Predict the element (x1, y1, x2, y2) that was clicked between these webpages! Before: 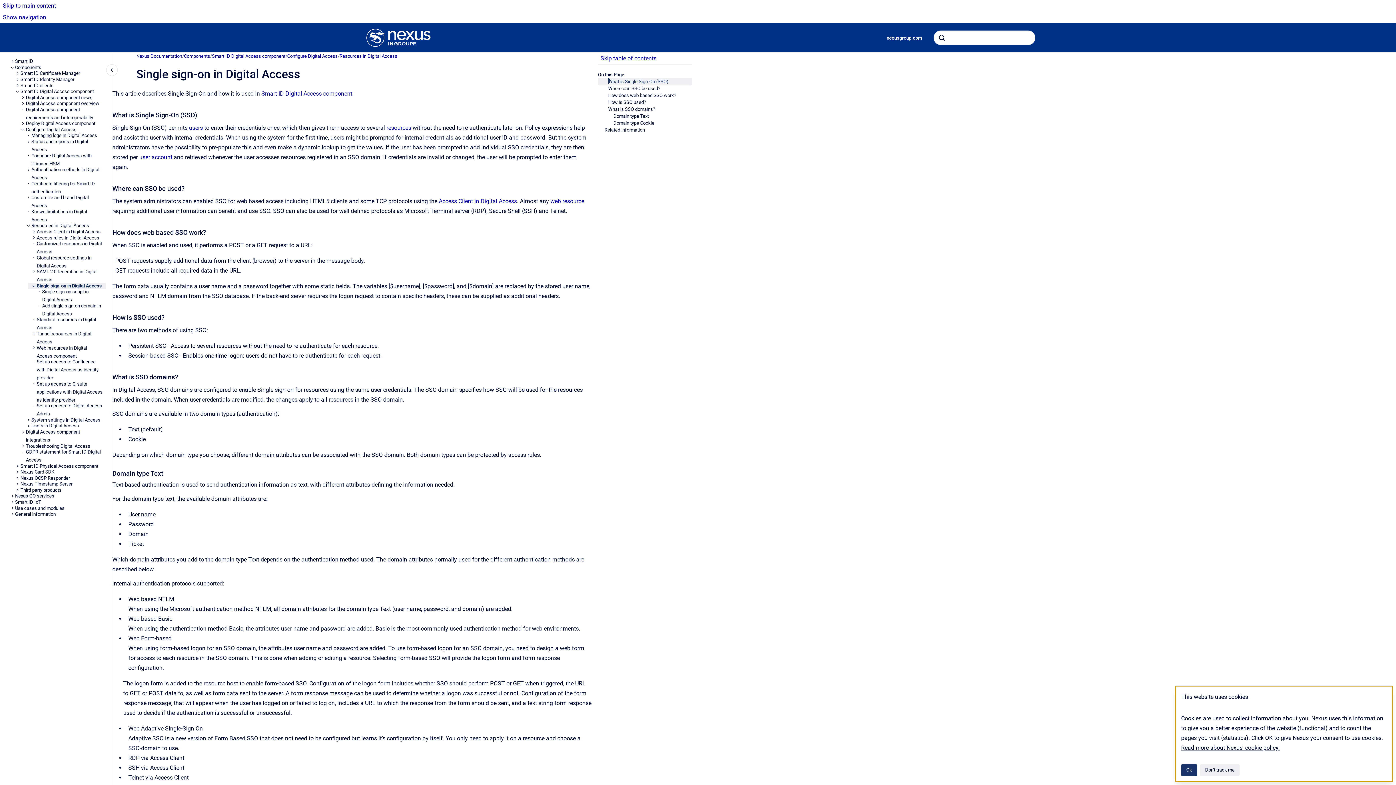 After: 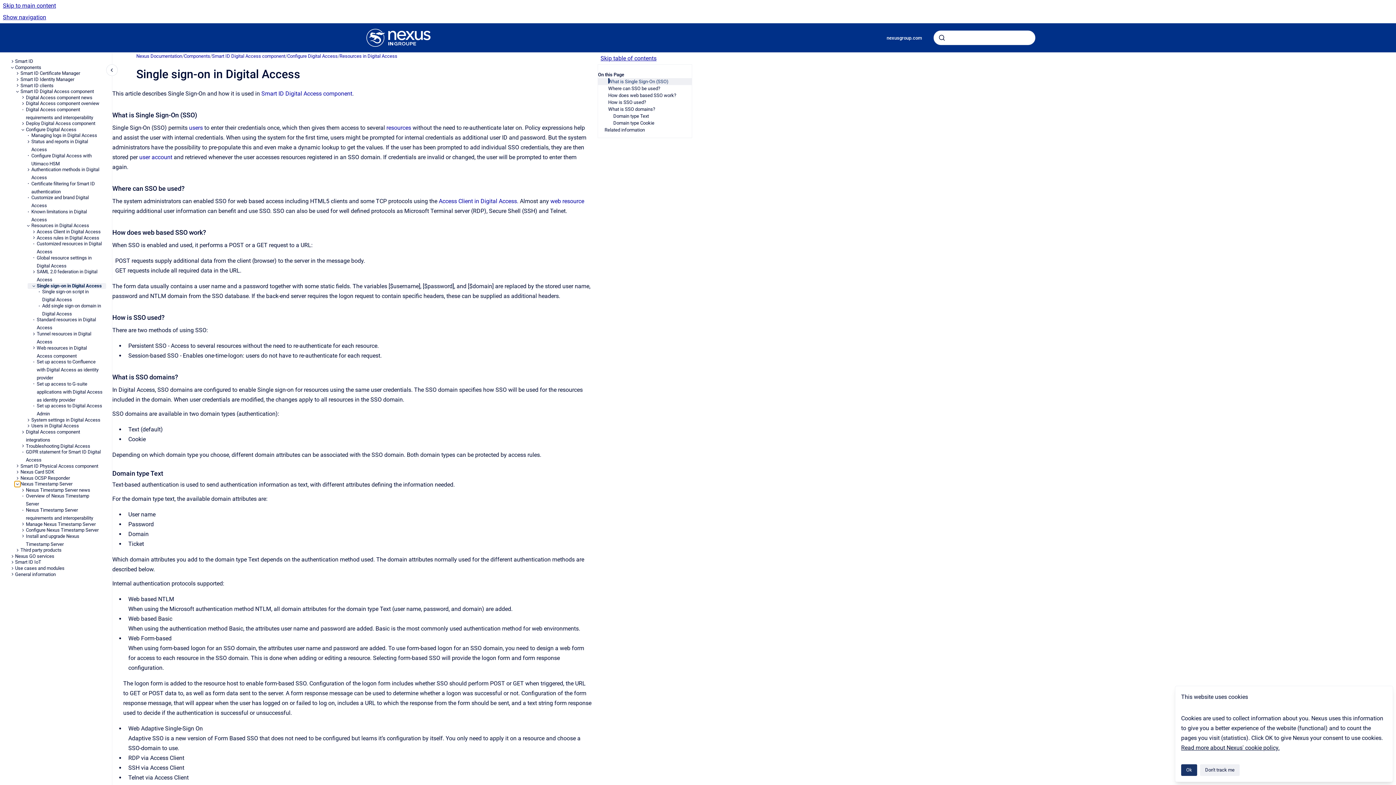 Action: label: Nexus Timestamp Server bbox: (14, 481, 20, 487)